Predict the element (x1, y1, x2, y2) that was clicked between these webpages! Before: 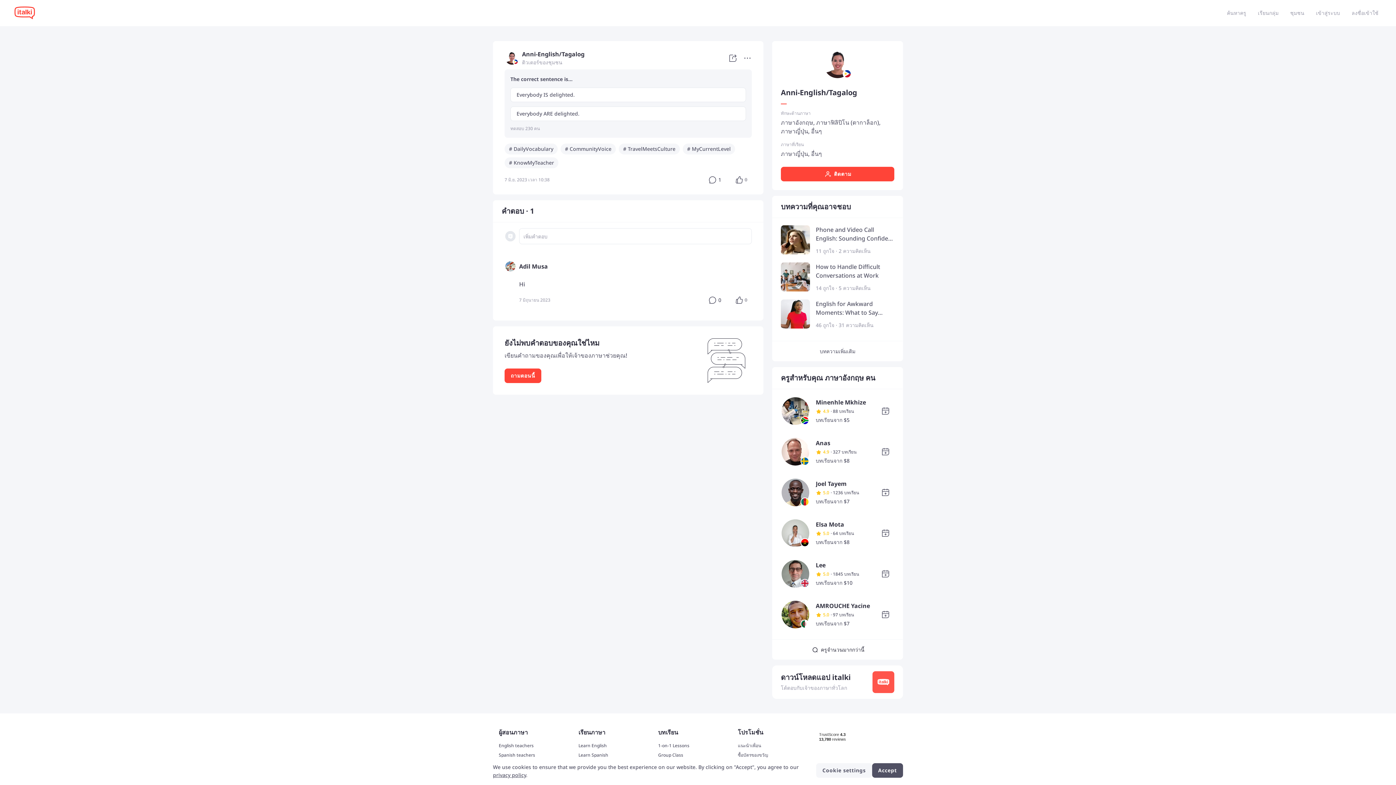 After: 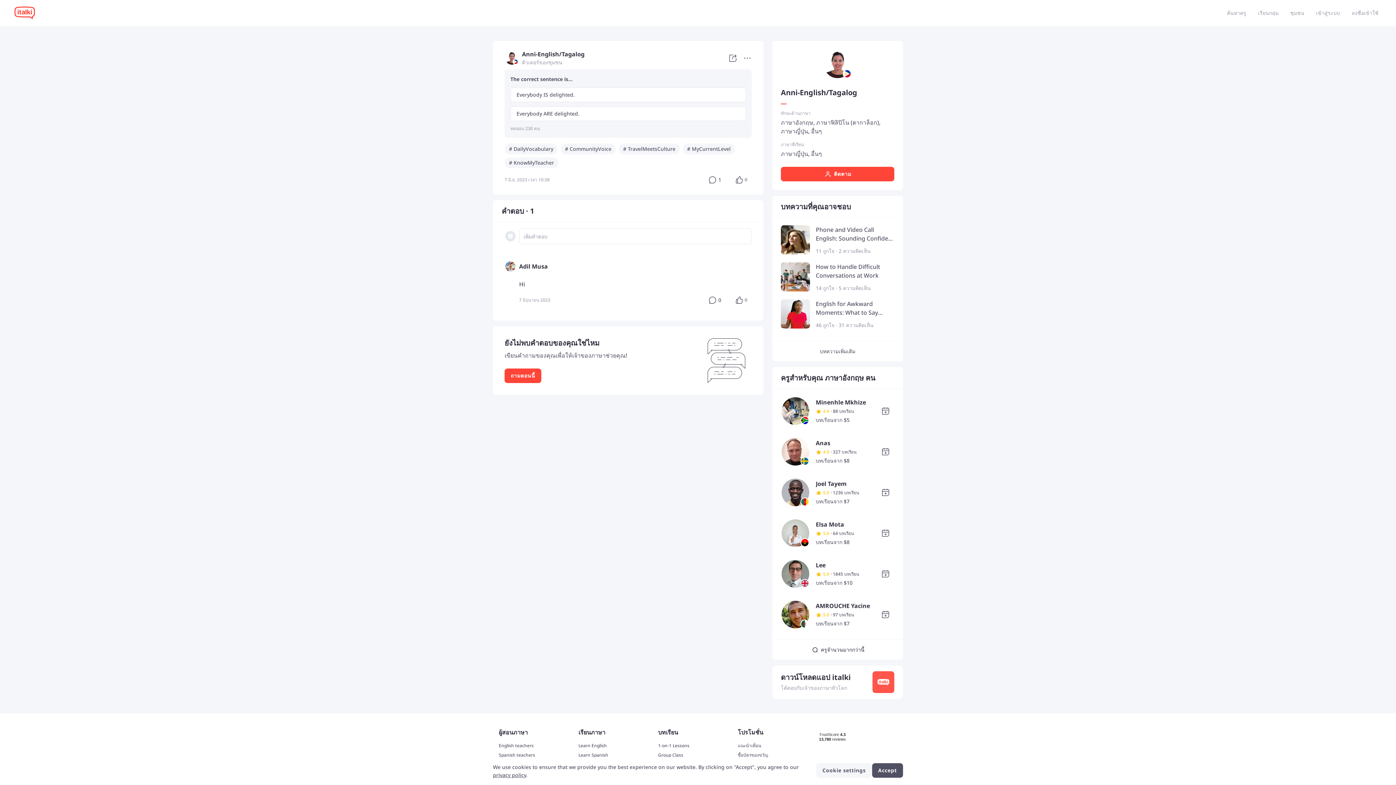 Action: bbox: (565, 145, 611, 152) label: # CommunityVoice